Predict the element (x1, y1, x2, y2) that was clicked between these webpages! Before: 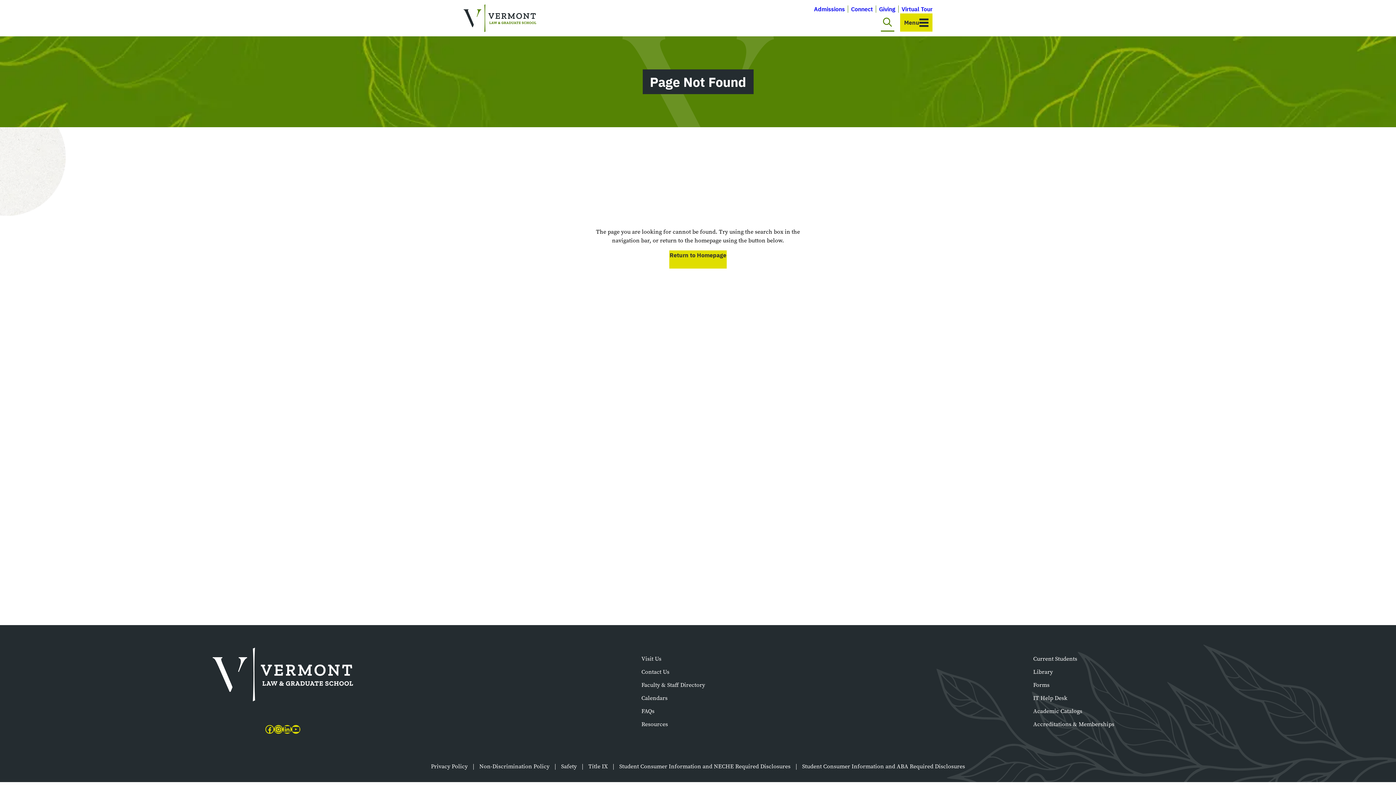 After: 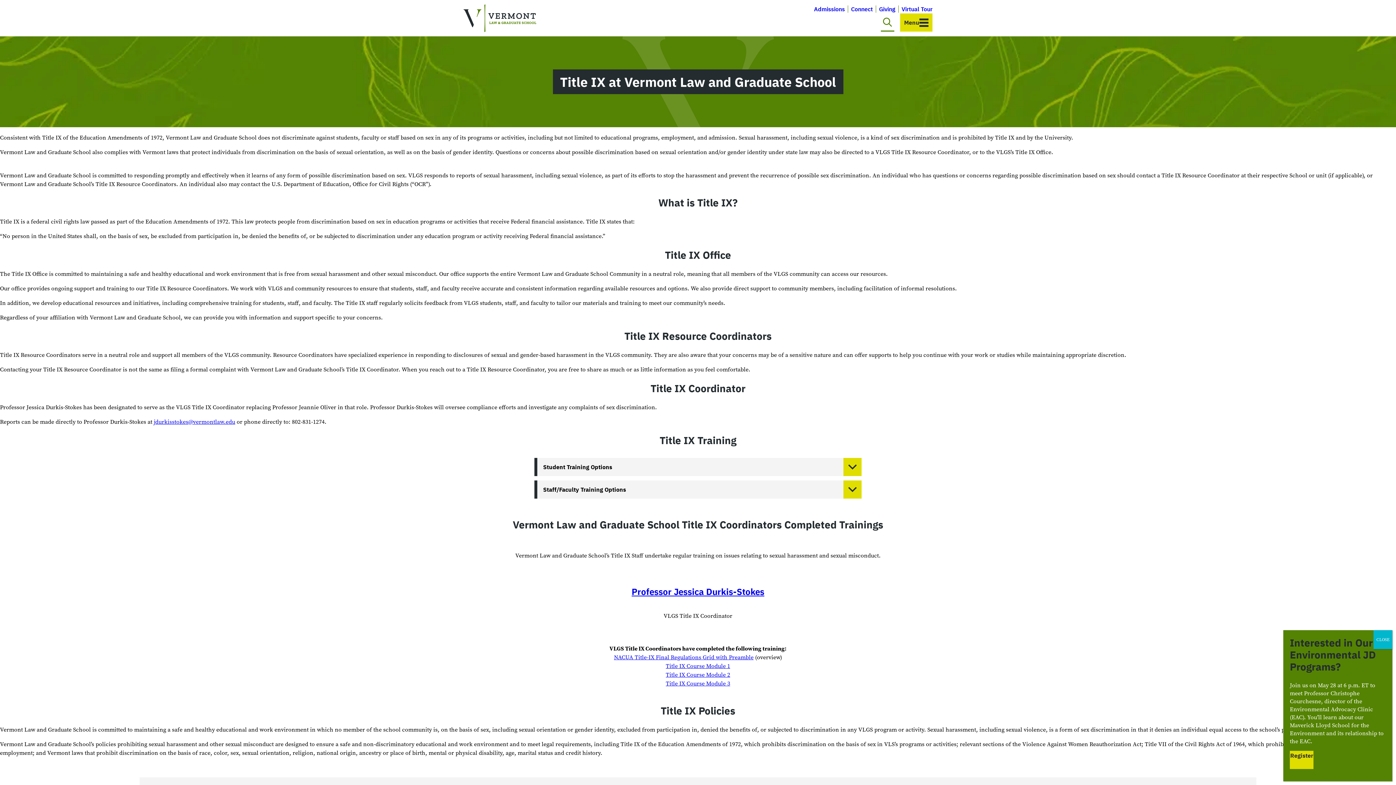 Action: label: Title IX bbox: (582, 759, 613, 773)